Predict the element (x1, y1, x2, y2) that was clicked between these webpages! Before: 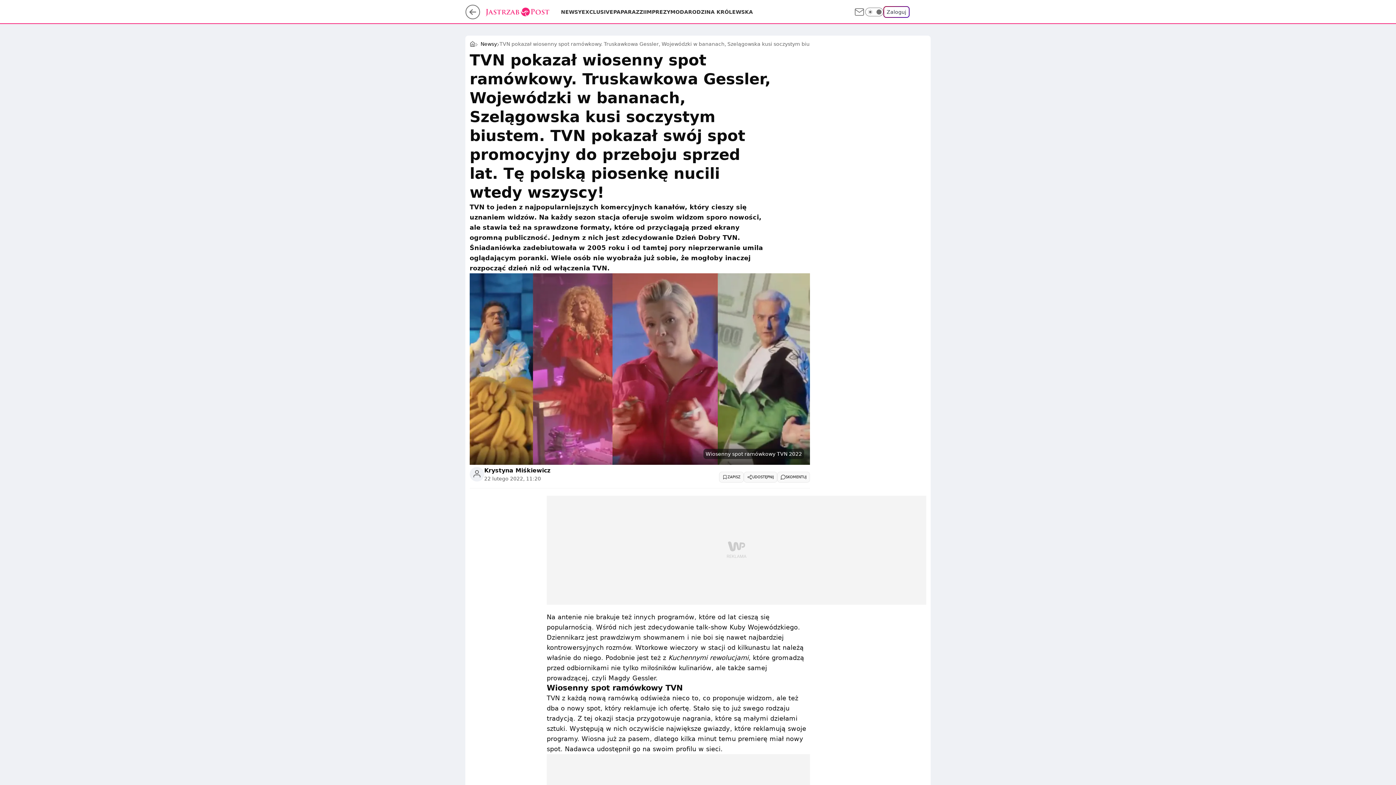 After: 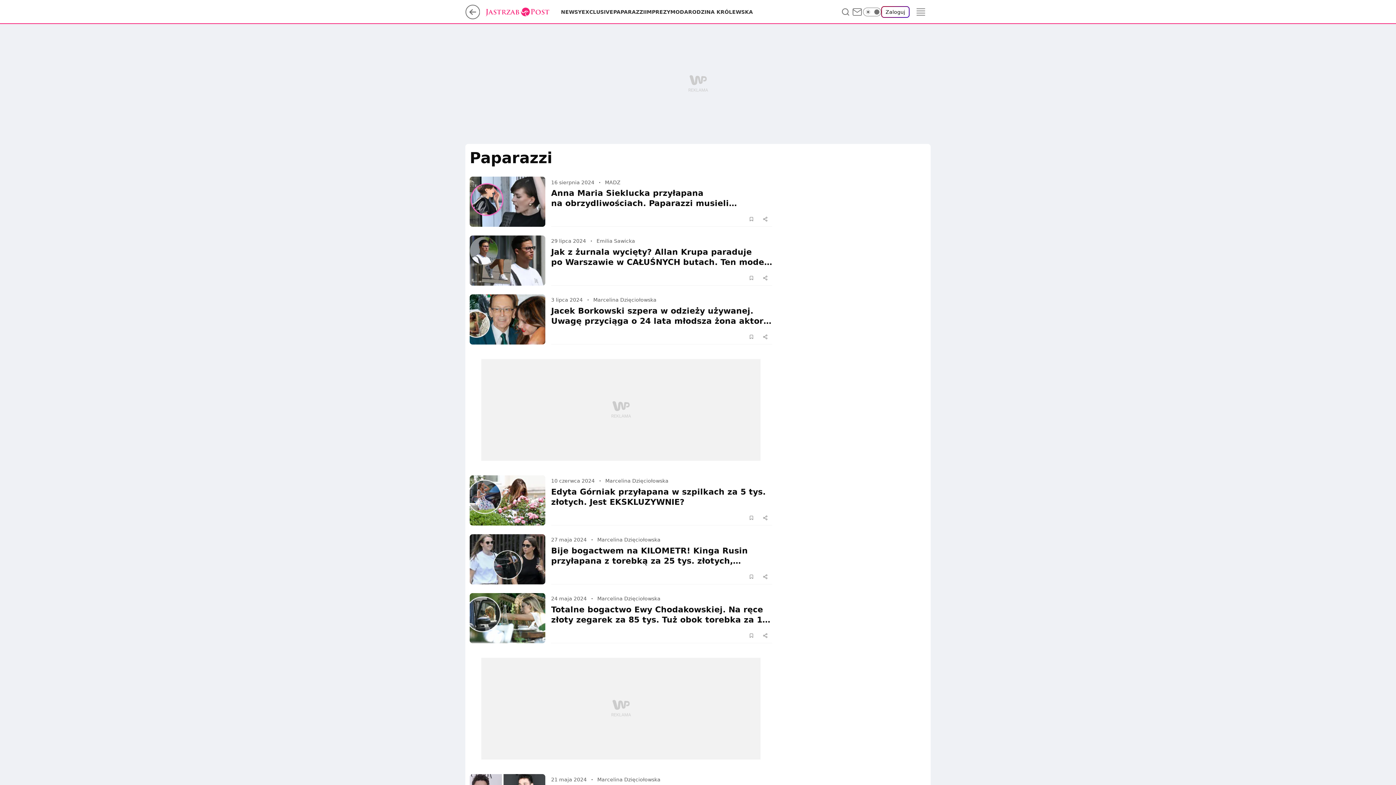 Action: bbox: (613, 8, 645, 15) label: PAPARAZZI